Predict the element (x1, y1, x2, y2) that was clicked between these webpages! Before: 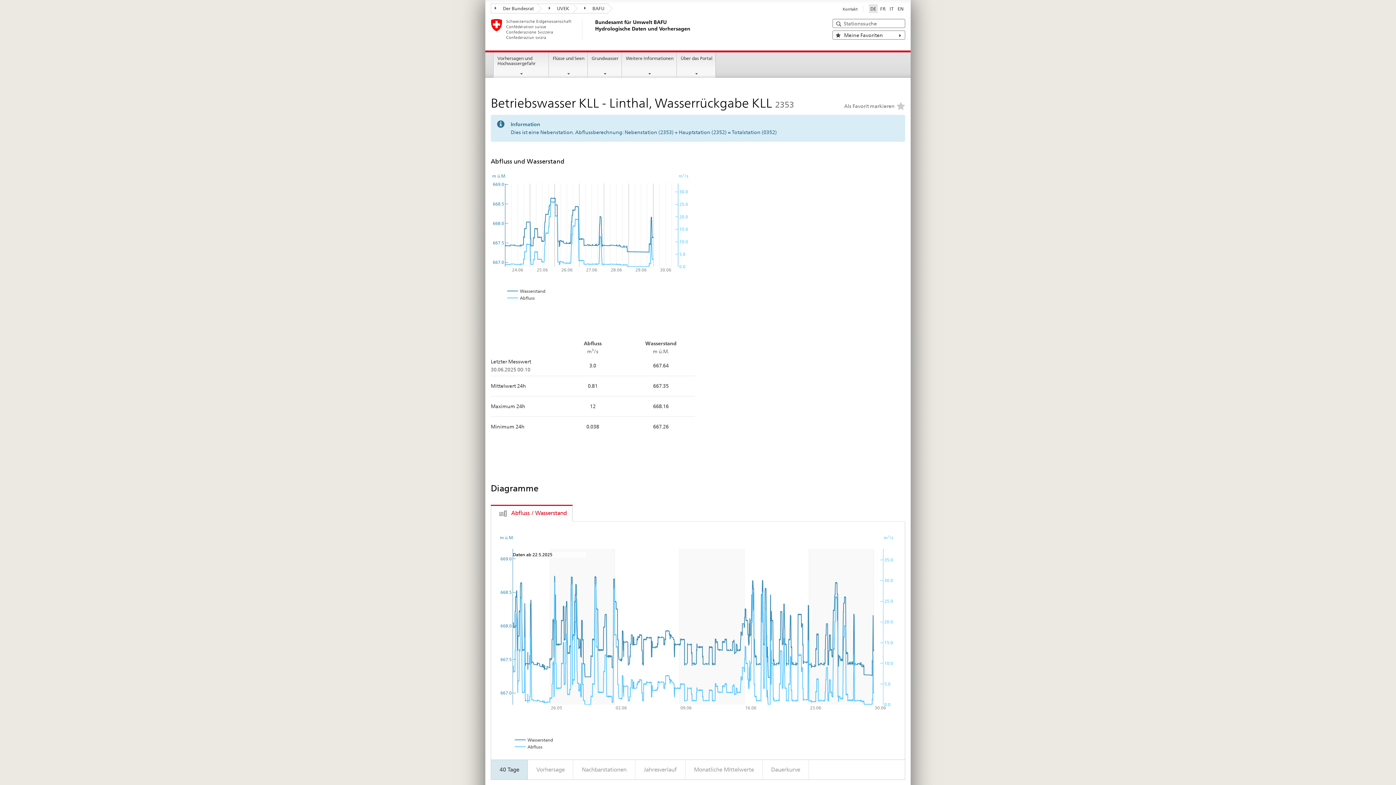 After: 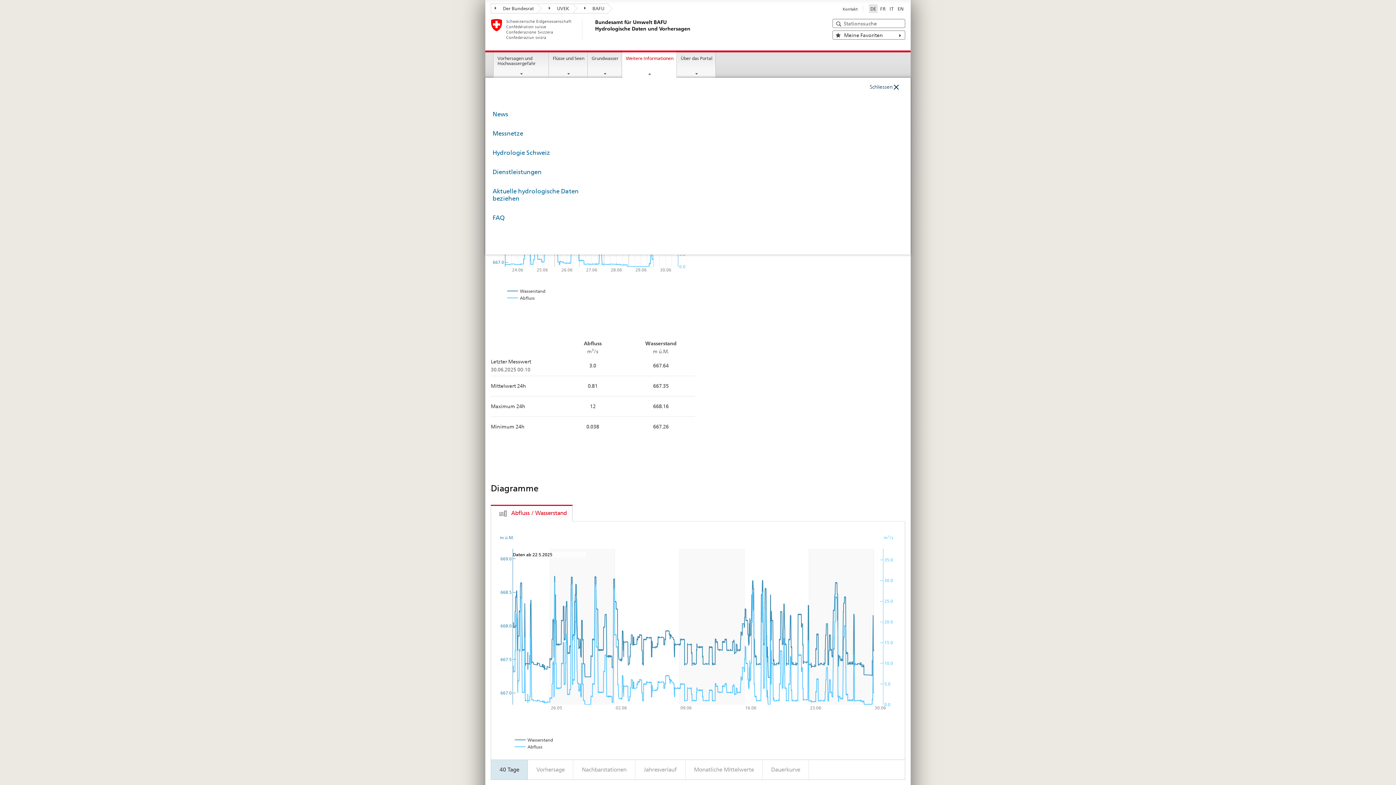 Action: bbox: (622, 52, 676, 77) label: Weitere Informationen